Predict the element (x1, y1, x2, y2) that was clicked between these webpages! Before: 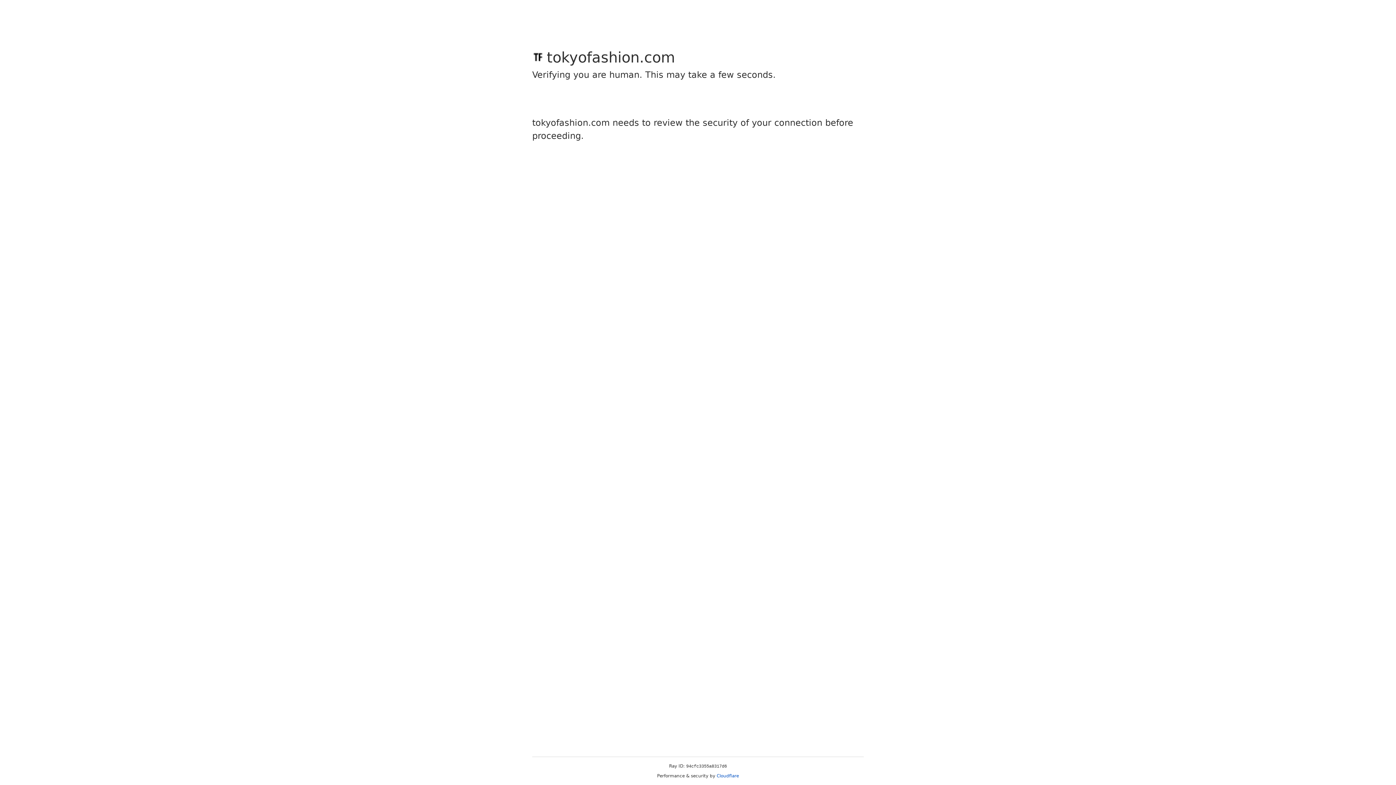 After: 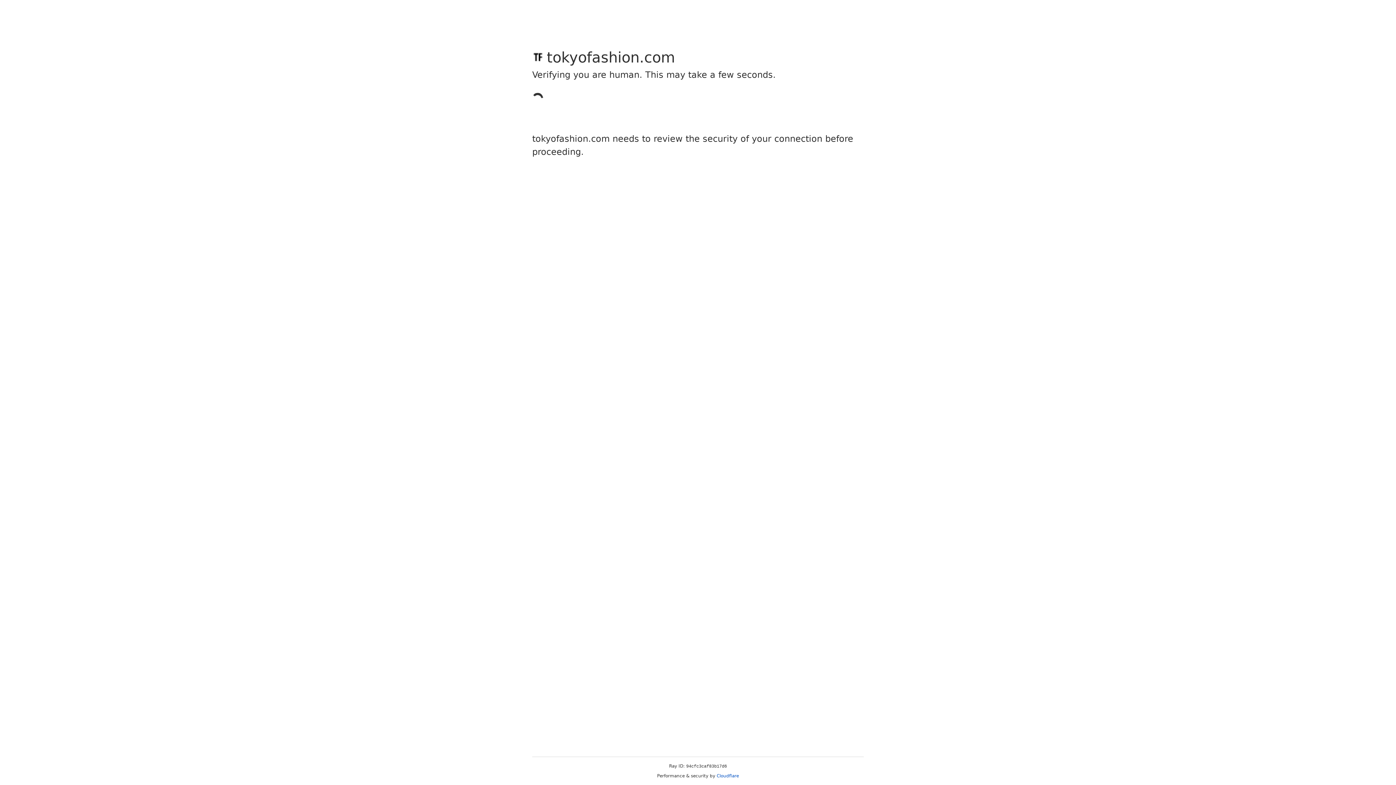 Action: label: Cloudflare bbox: (716, 773, 739, 778)